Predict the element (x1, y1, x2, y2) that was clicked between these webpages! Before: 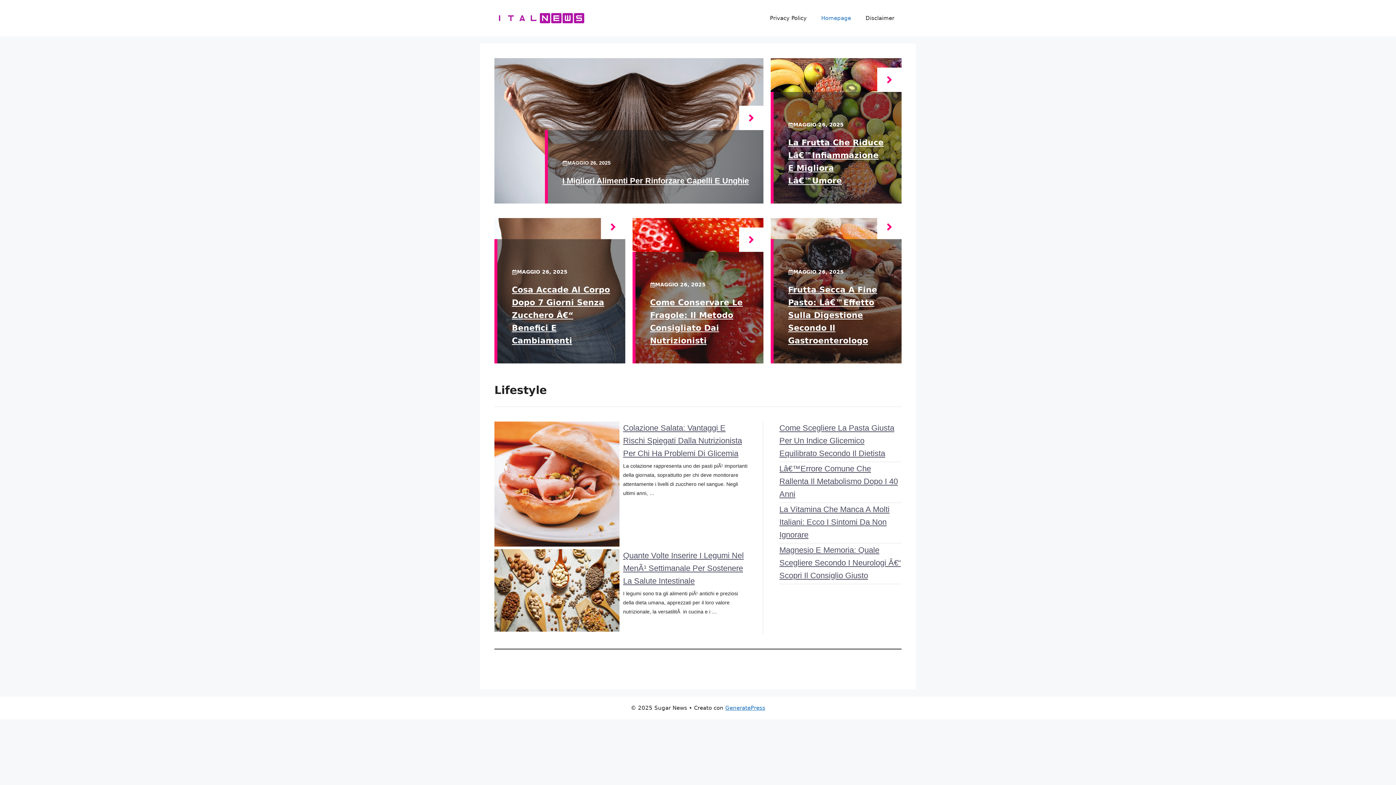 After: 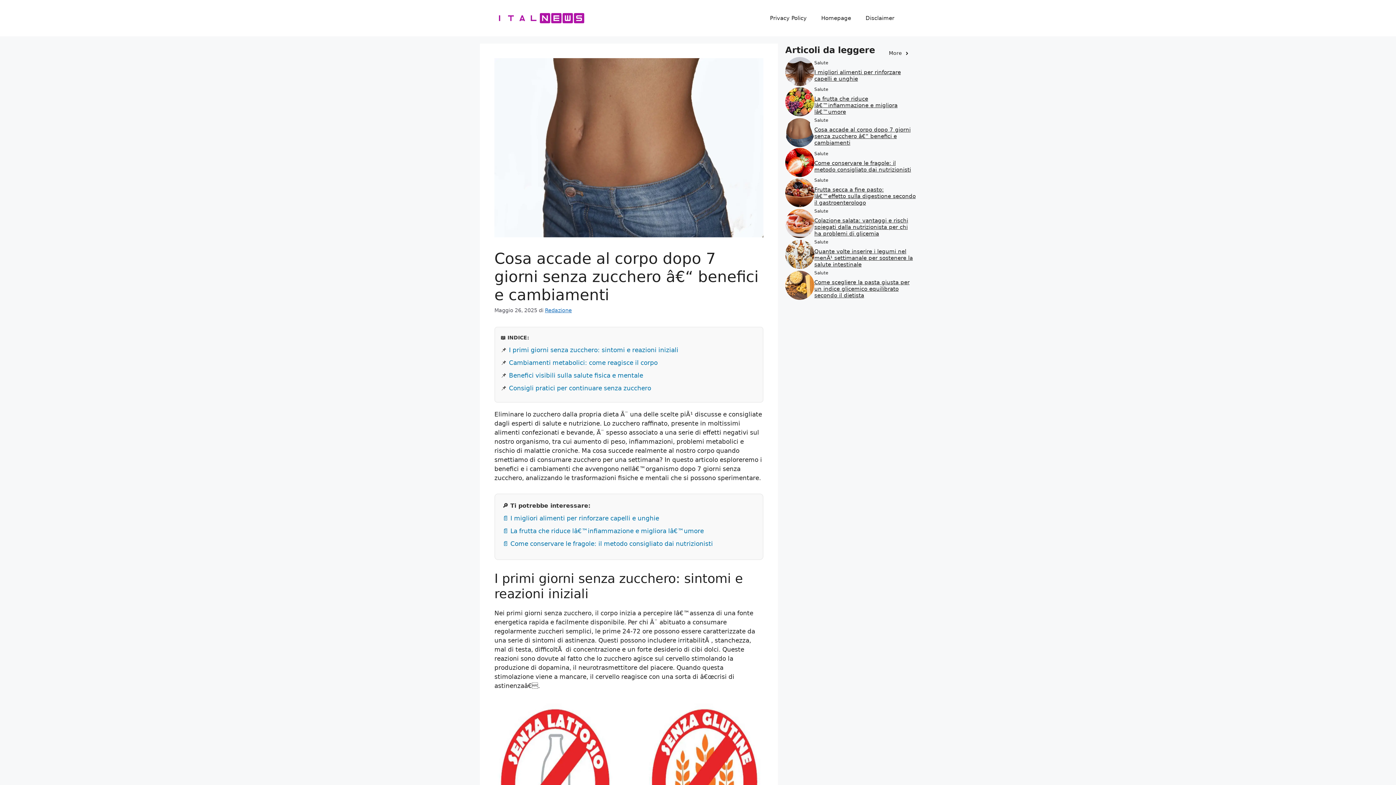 Action: bbox: (512, 285, 610, 345) label: Cosa Accade Al Corpo Dopo 7 Giorni Senza Zucchero Â€“ Benefici E Cambiamenti